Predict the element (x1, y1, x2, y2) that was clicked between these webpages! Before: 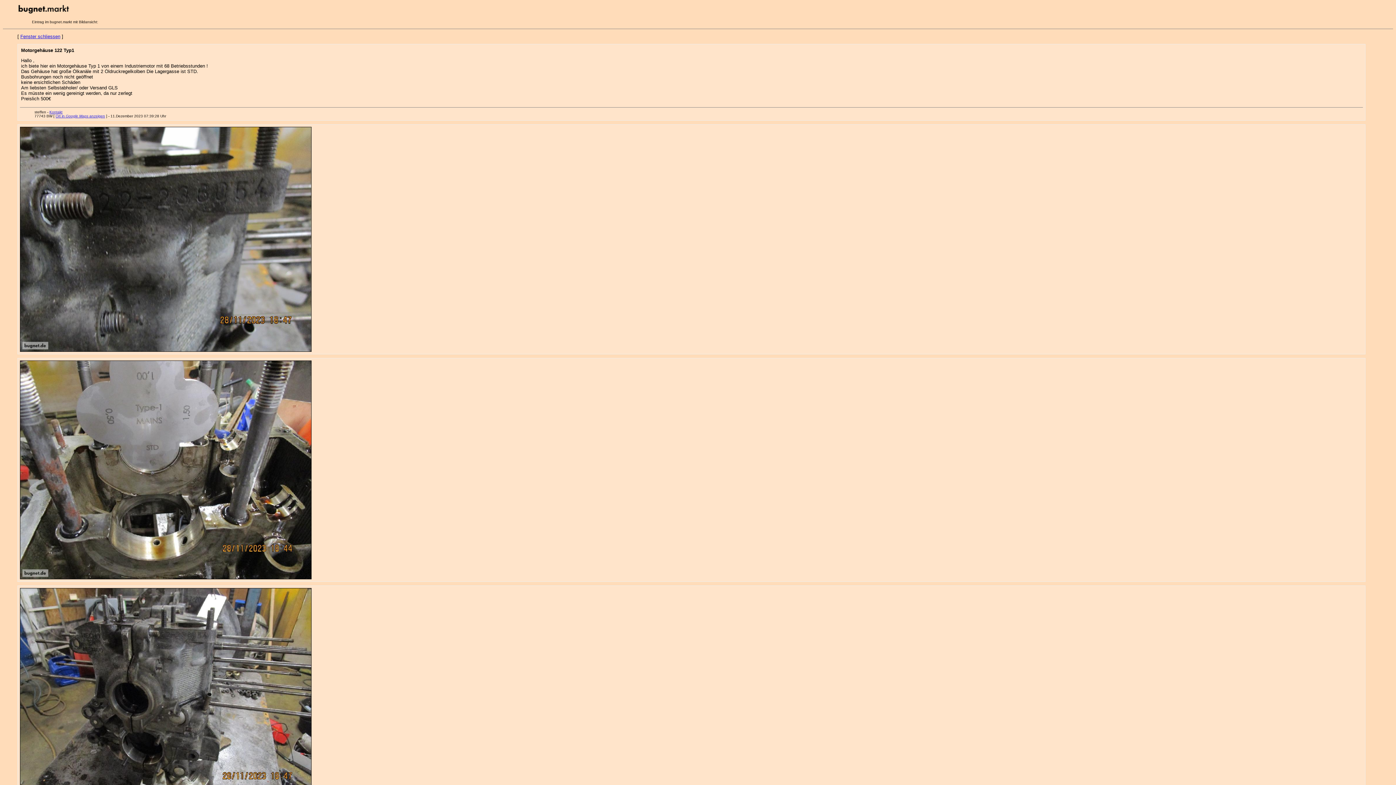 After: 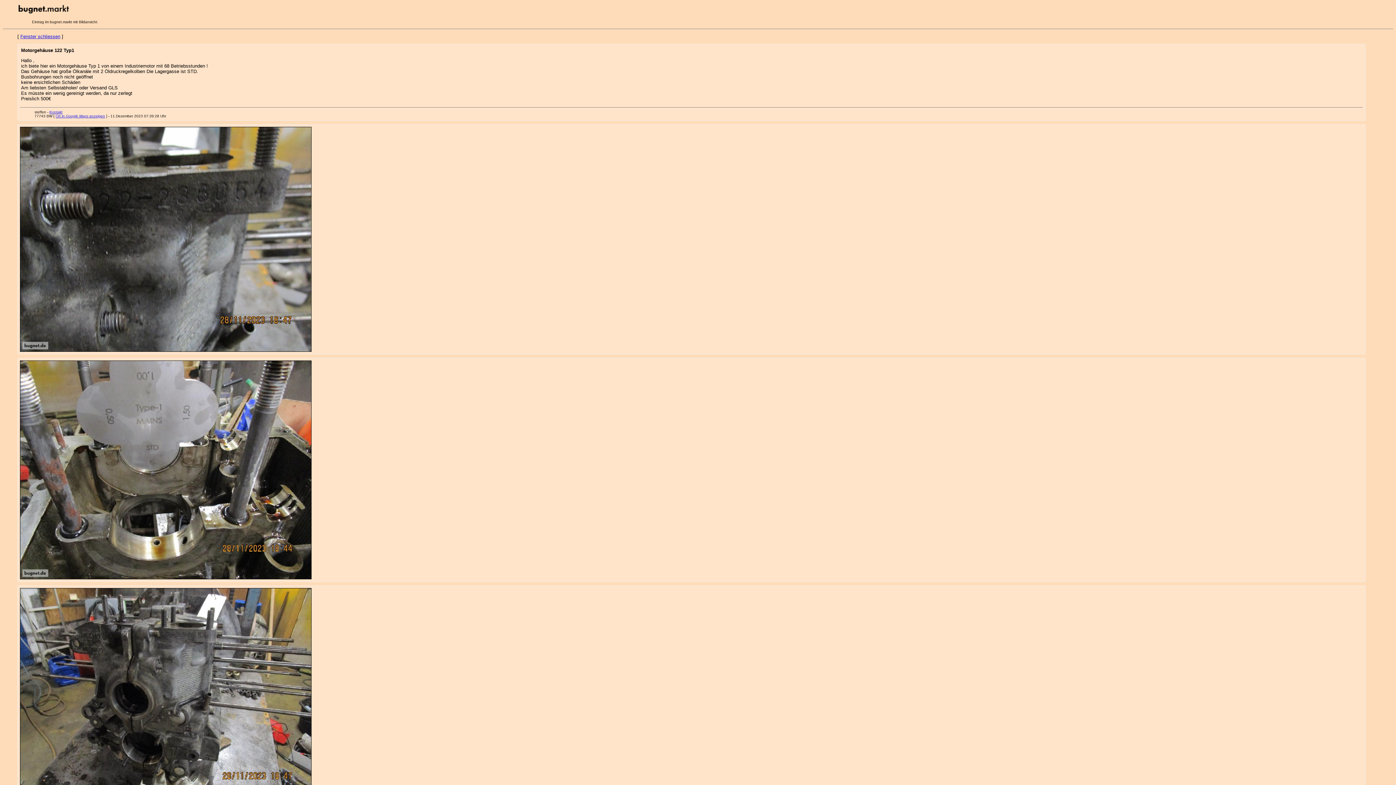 Action: label: Kontakt bbox: (49, 110, 62, 114)